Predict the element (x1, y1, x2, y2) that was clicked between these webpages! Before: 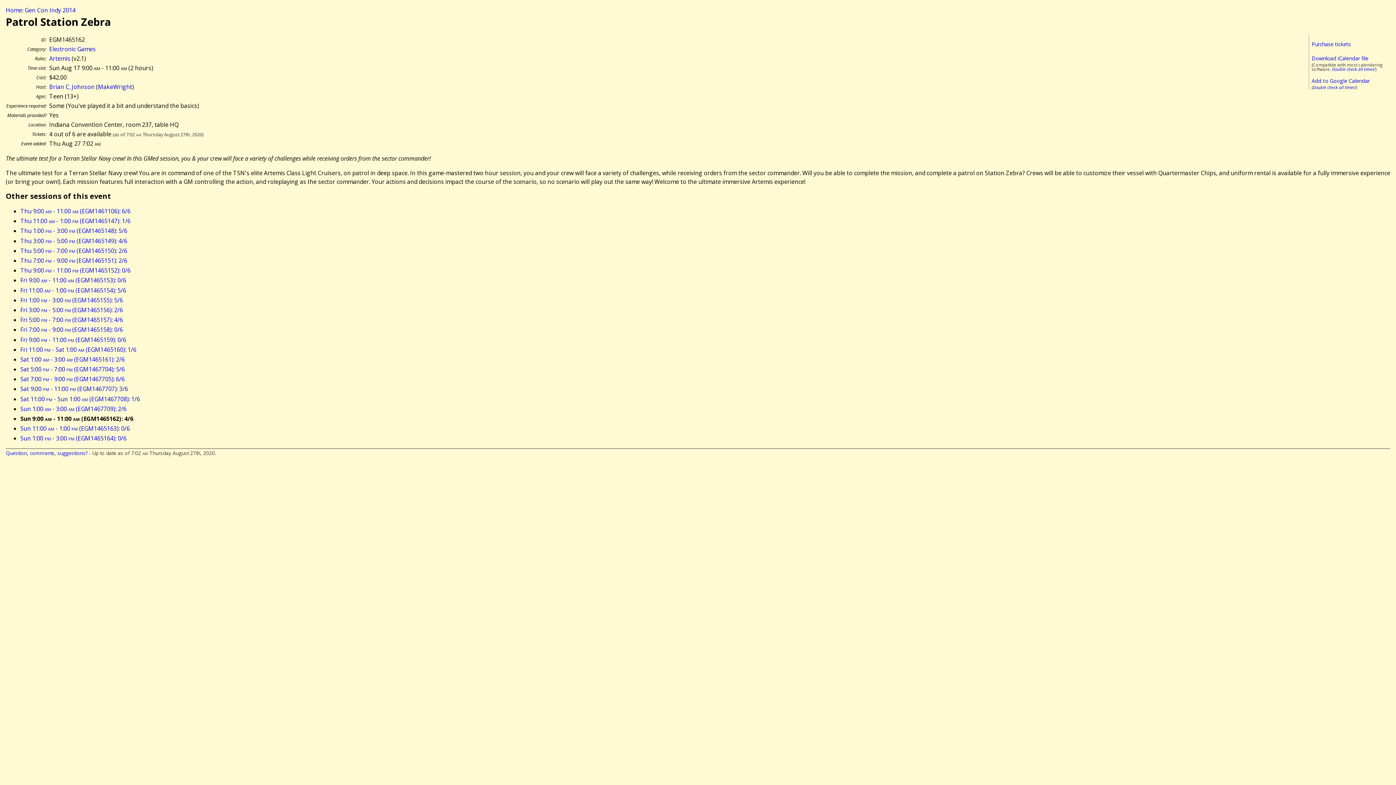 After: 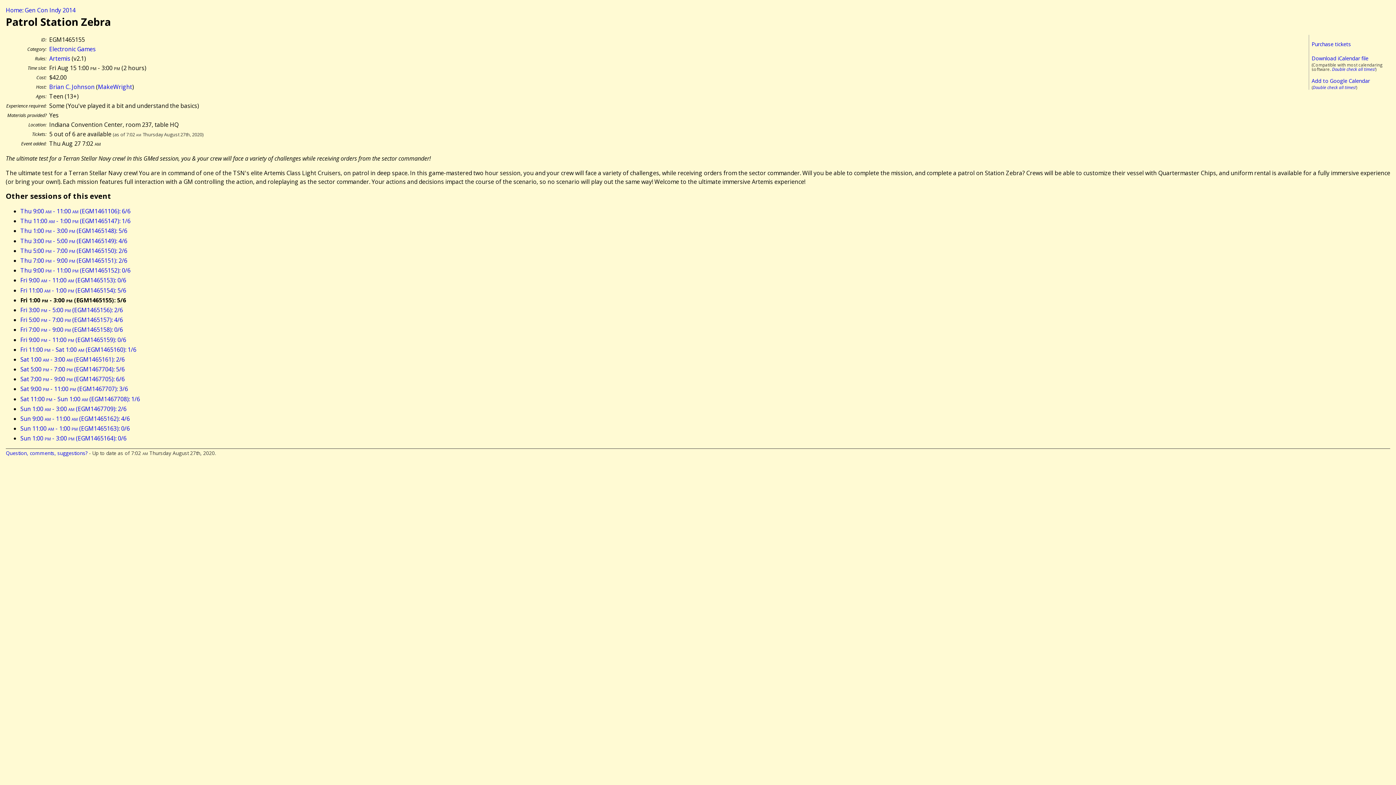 Action: label: Fri 1:00 pm - 3:00 pm (EGM1465155): 5/6 bbox: (20, 296, 122, 304)